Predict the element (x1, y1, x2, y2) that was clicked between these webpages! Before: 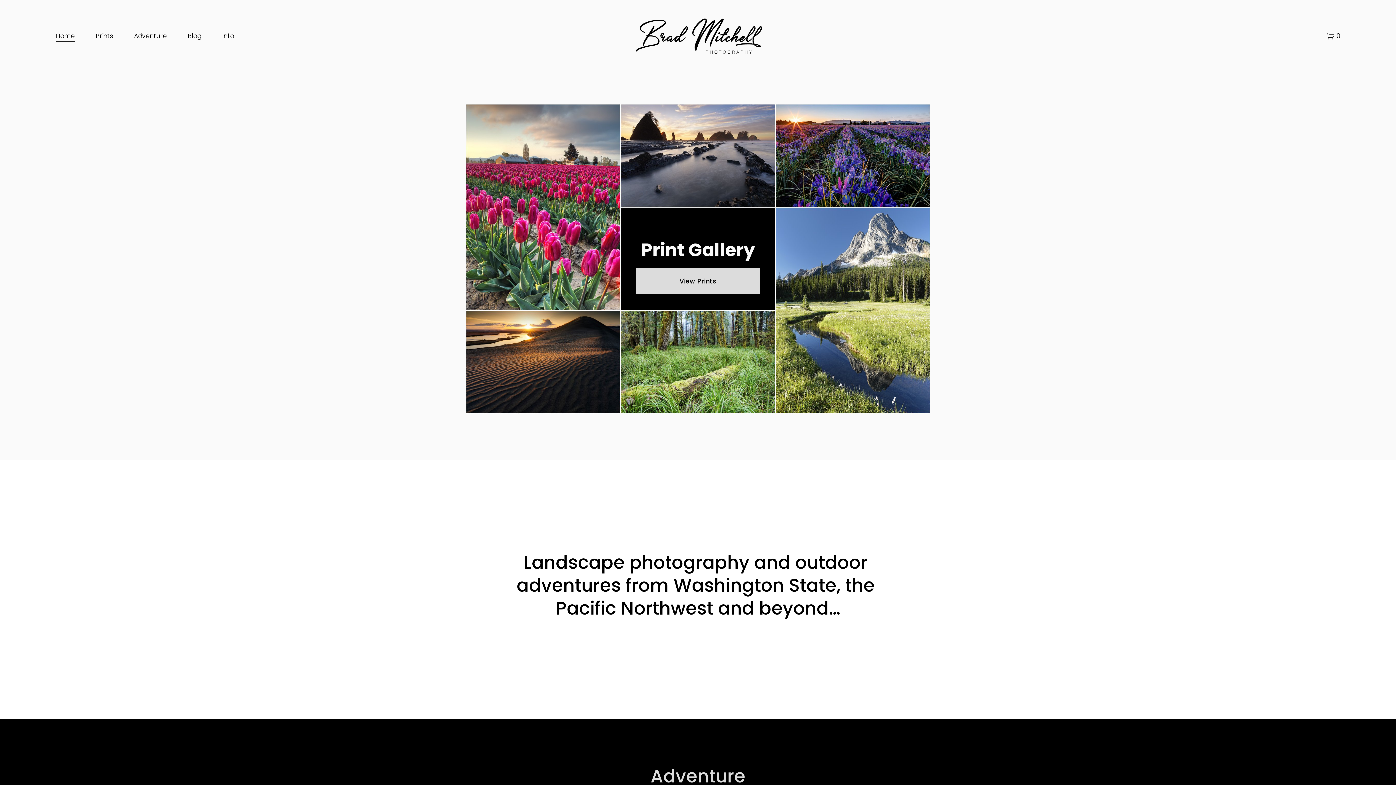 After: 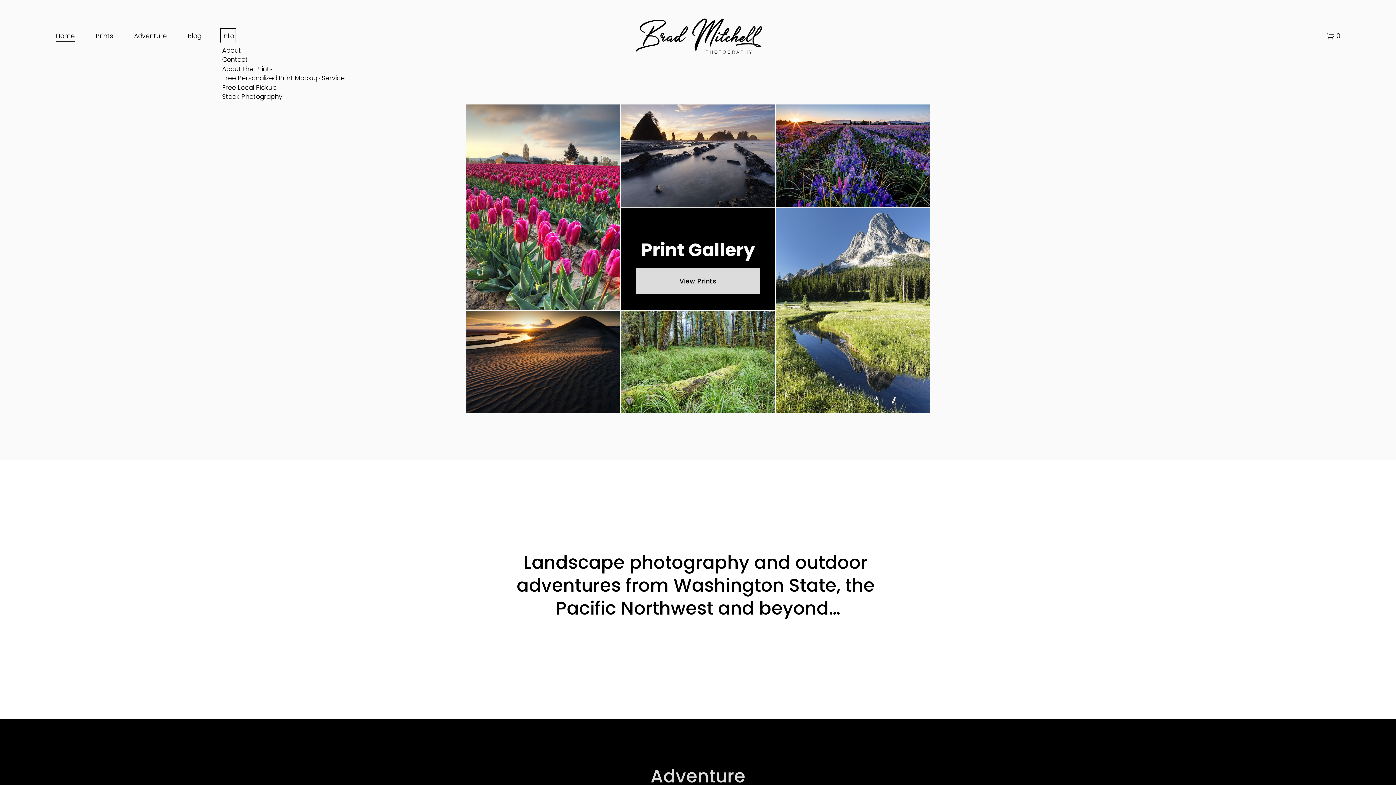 Action: bbox: (222, 30, 234, 42) label: folder dropdown